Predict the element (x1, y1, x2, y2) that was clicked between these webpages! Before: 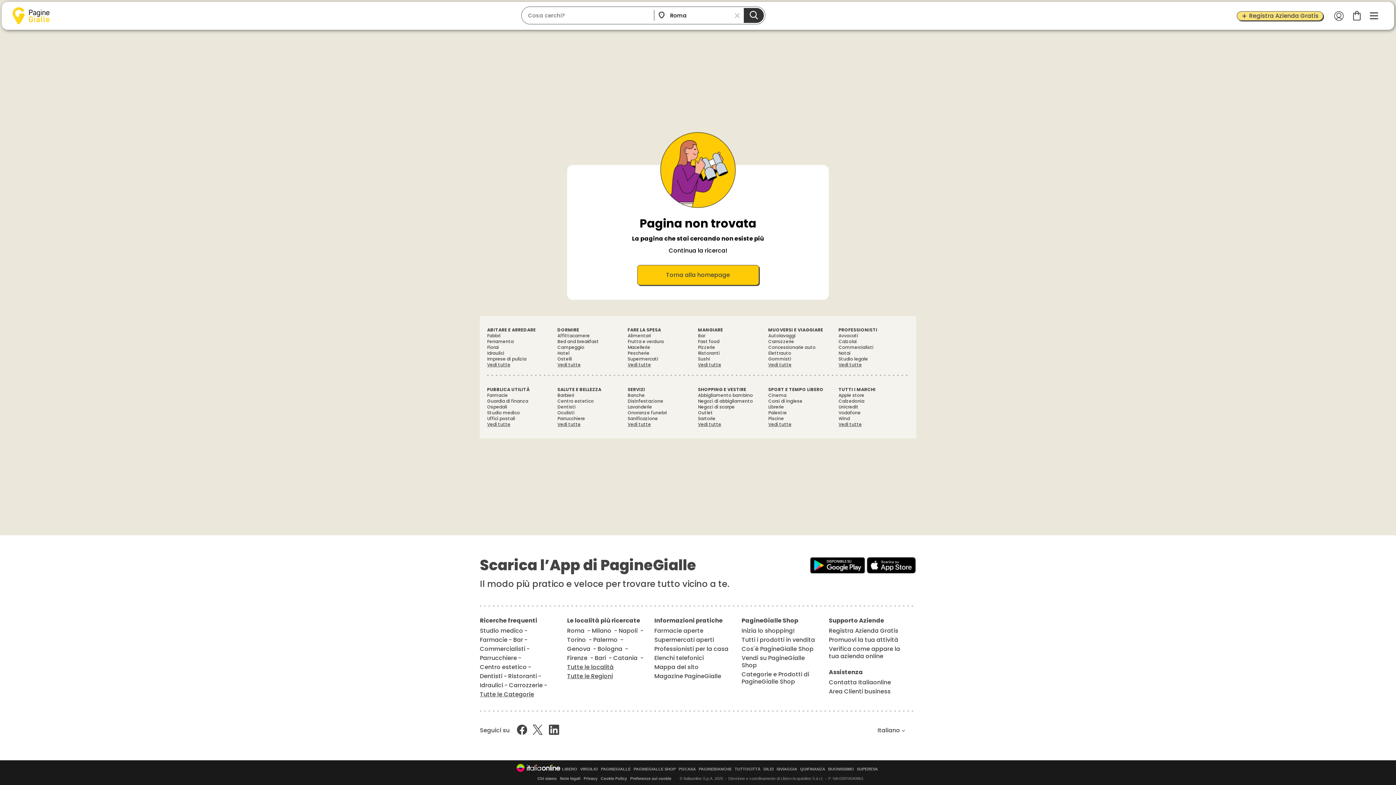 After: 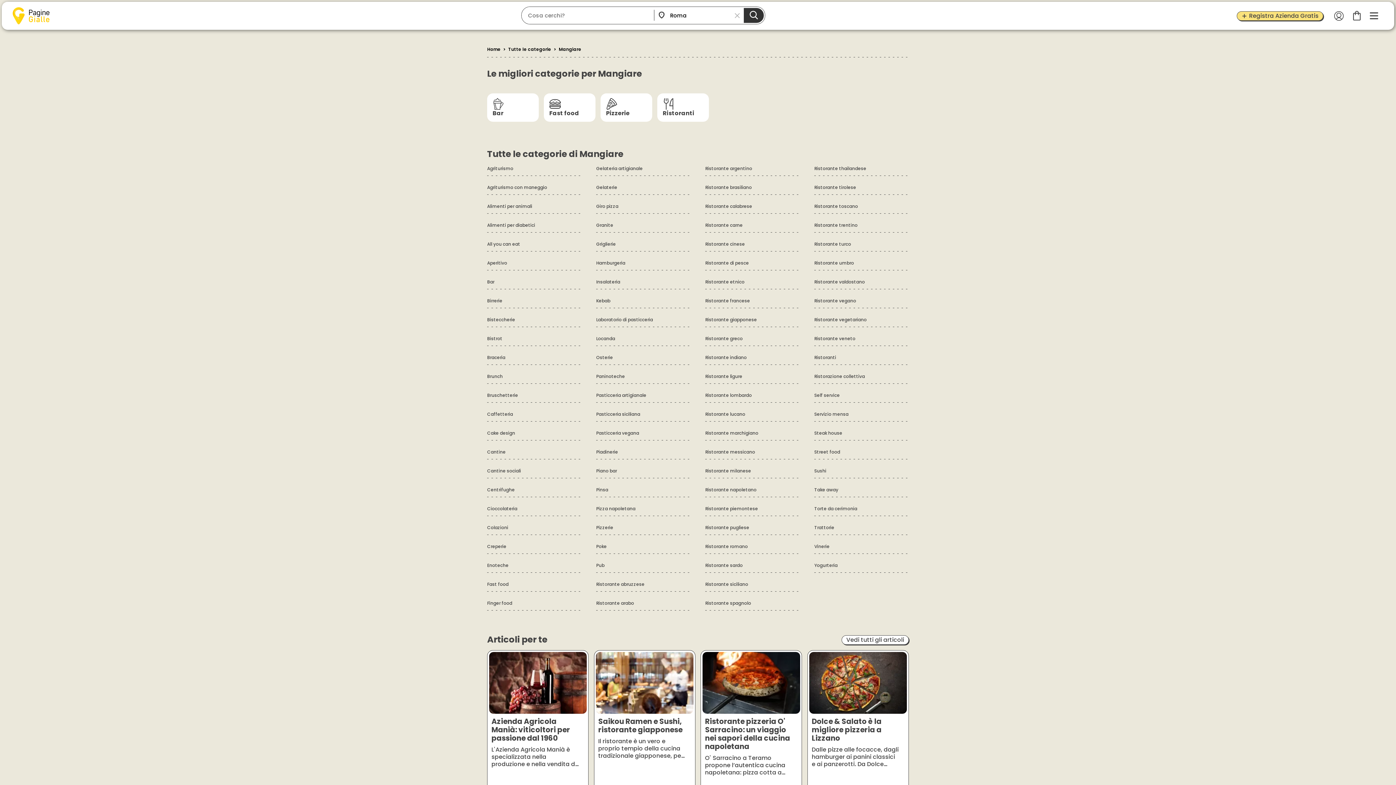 Action: bbox: (698, 361, 721, 368) label: Vedi tutte